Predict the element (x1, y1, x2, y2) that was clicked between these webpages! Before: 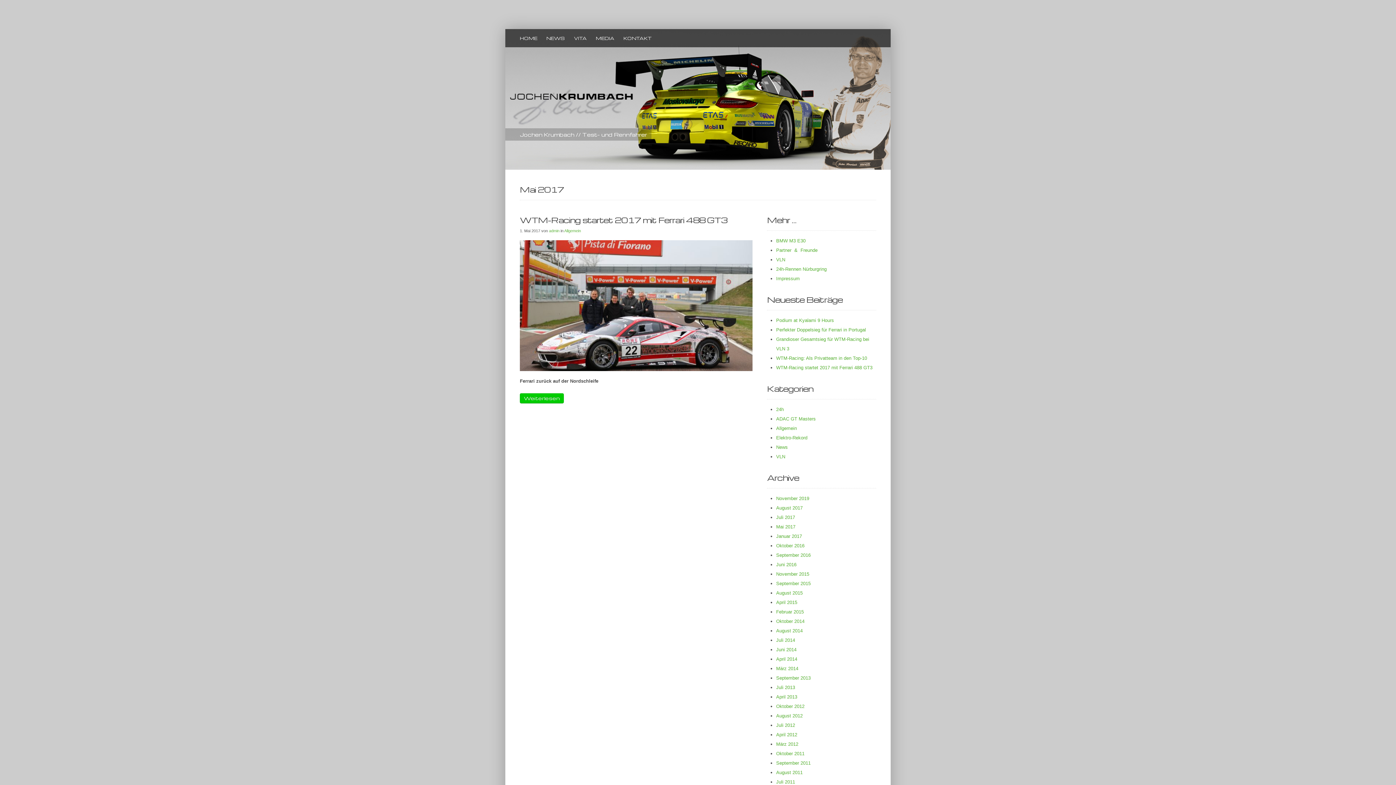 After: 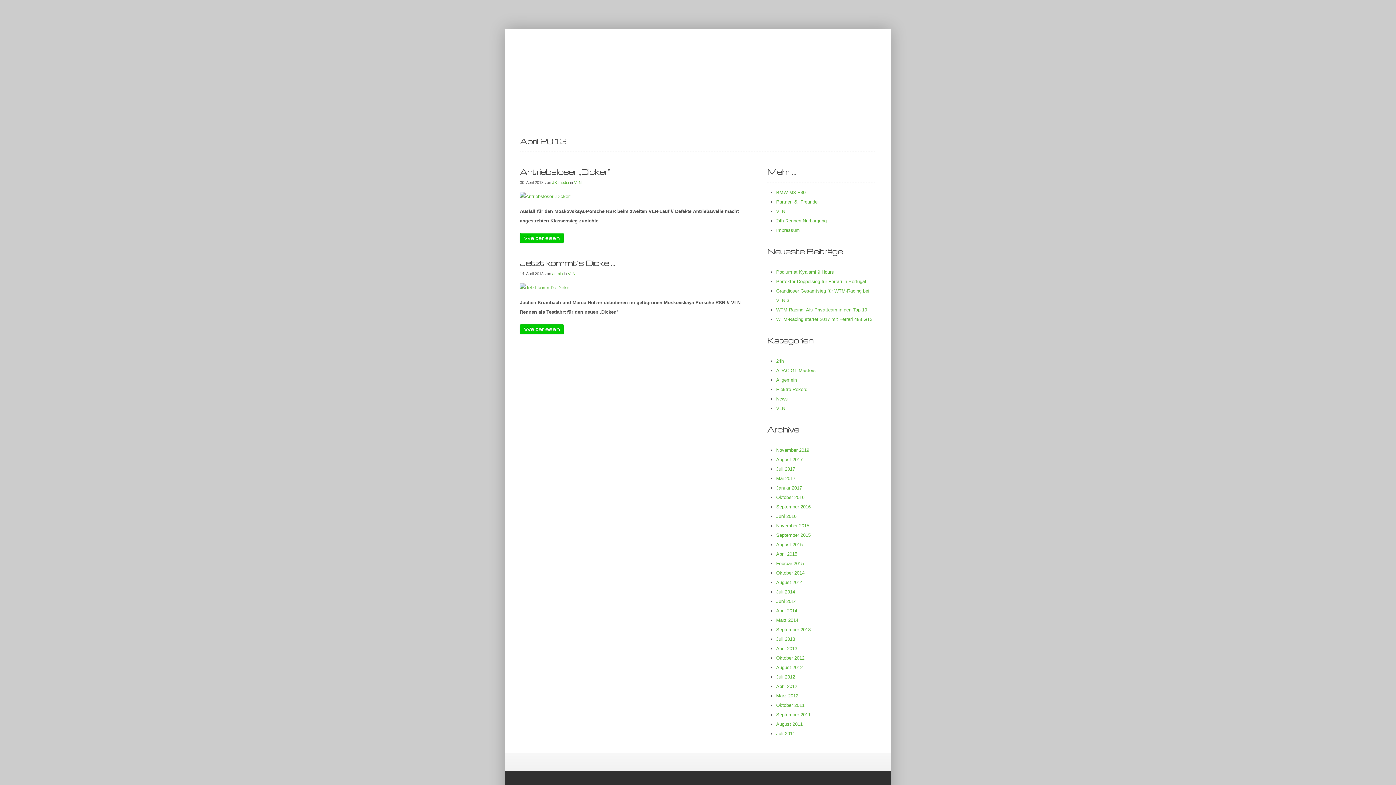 Action: bbox: (776, 694, 797, 700) label: April 2013